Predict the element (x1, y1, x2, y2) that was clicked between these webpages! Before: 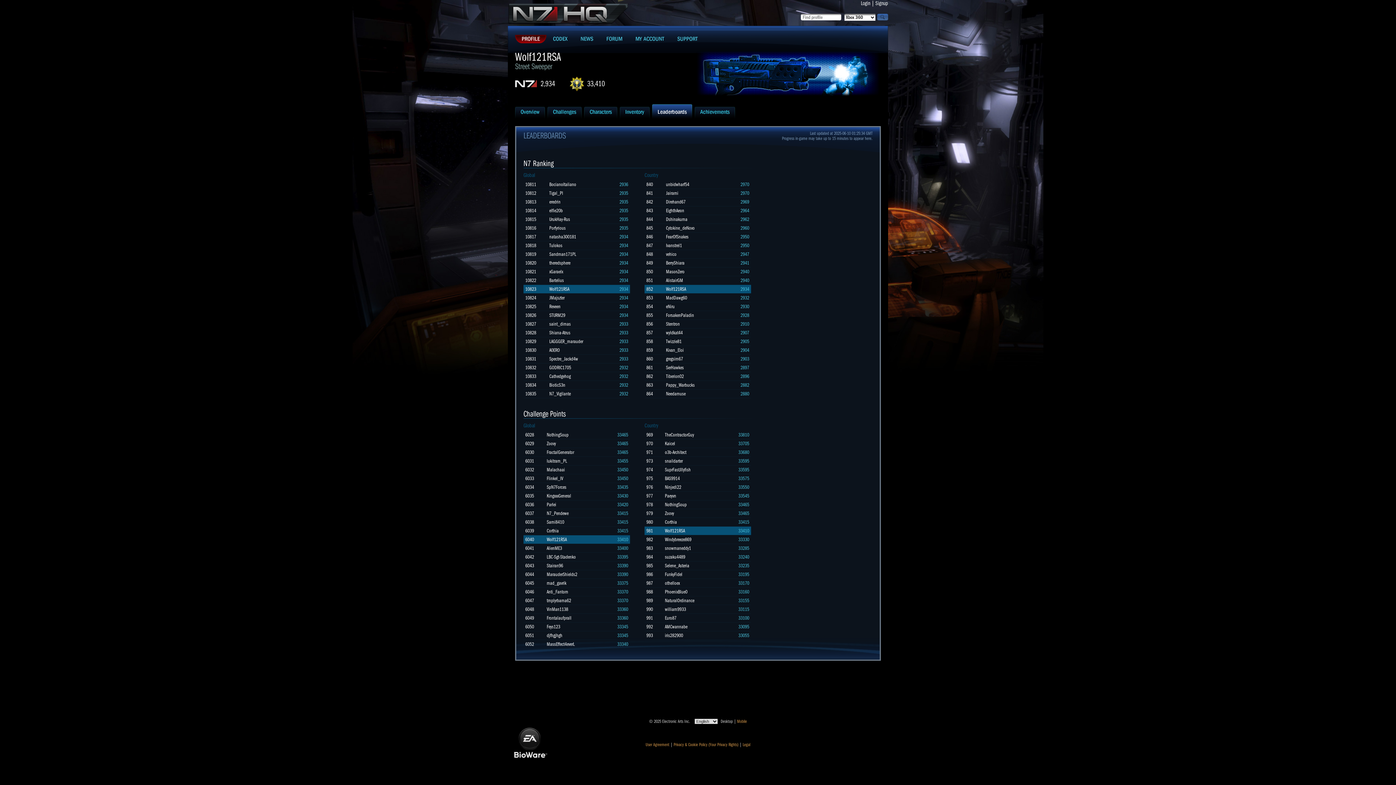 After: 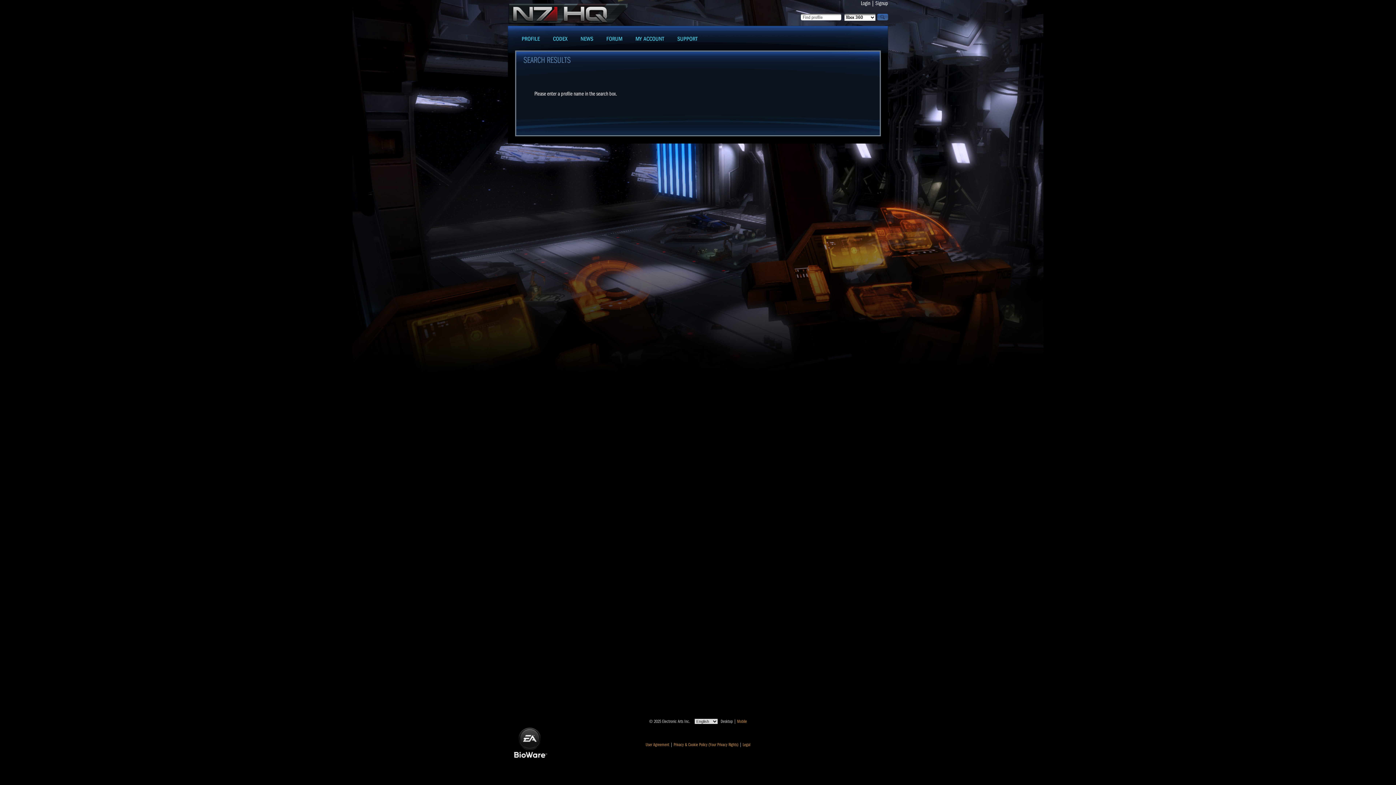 Action: label: LAGGGER_marauder bbox: (549, 338, 583, 344)